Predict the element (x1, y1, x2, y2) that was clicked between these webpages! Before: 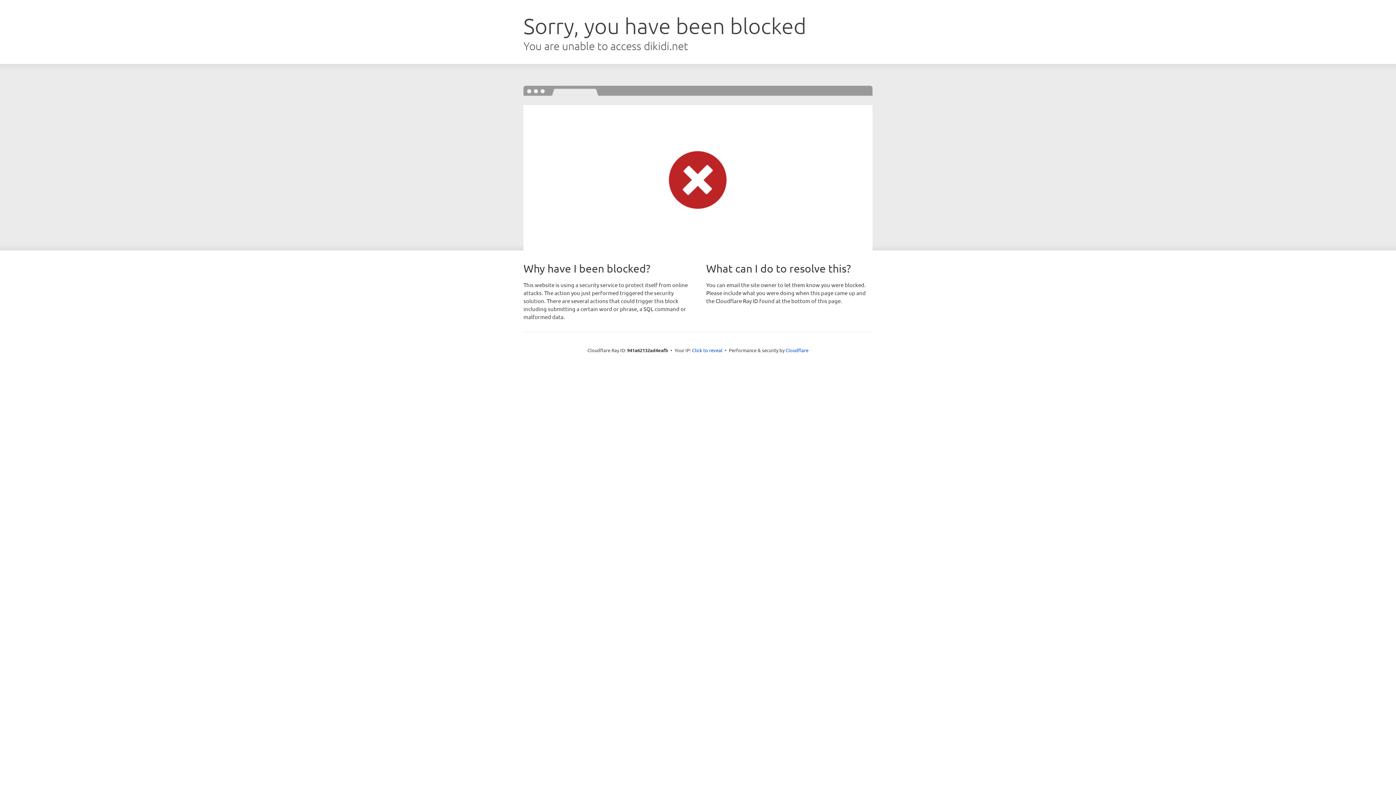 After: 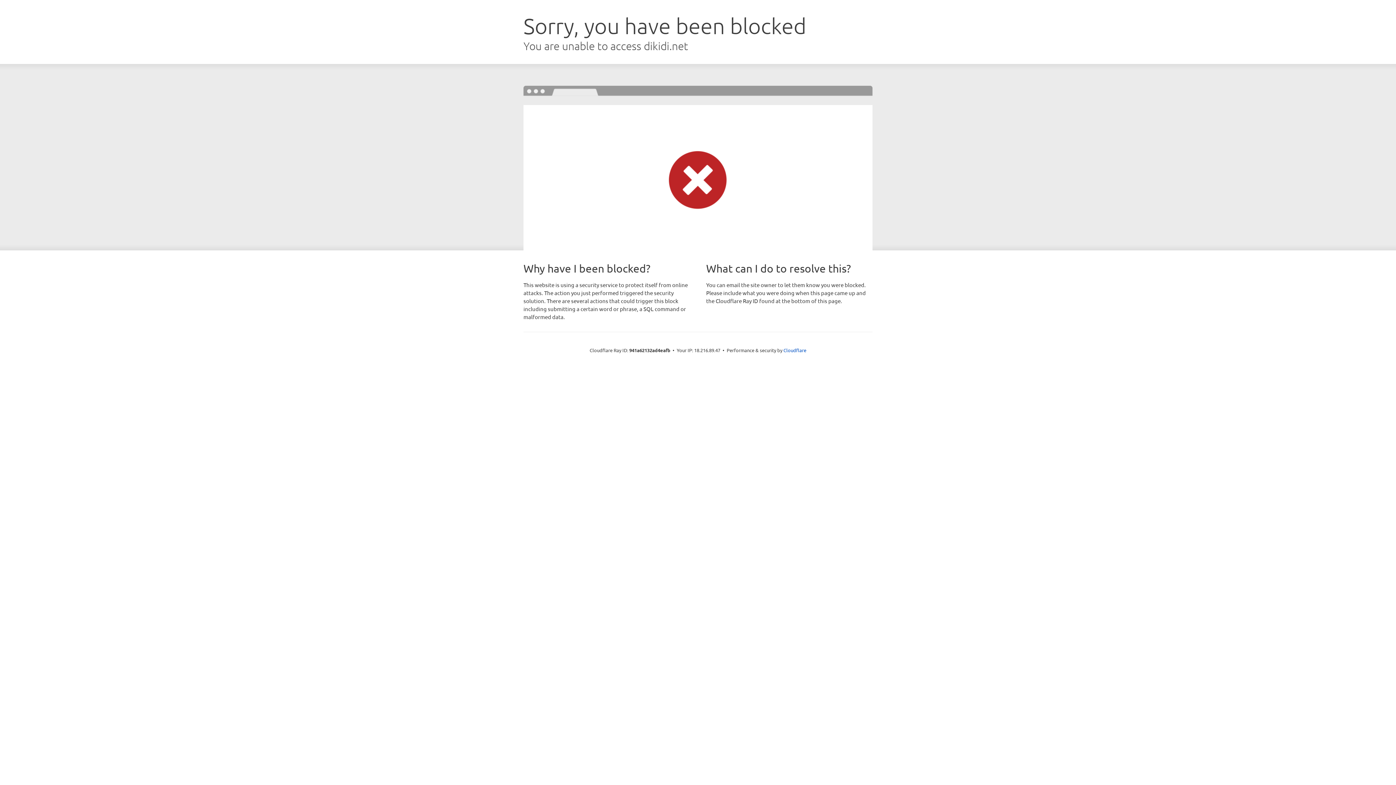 Action: bbox: (692, 346, 722, 353) label: Click to reveal